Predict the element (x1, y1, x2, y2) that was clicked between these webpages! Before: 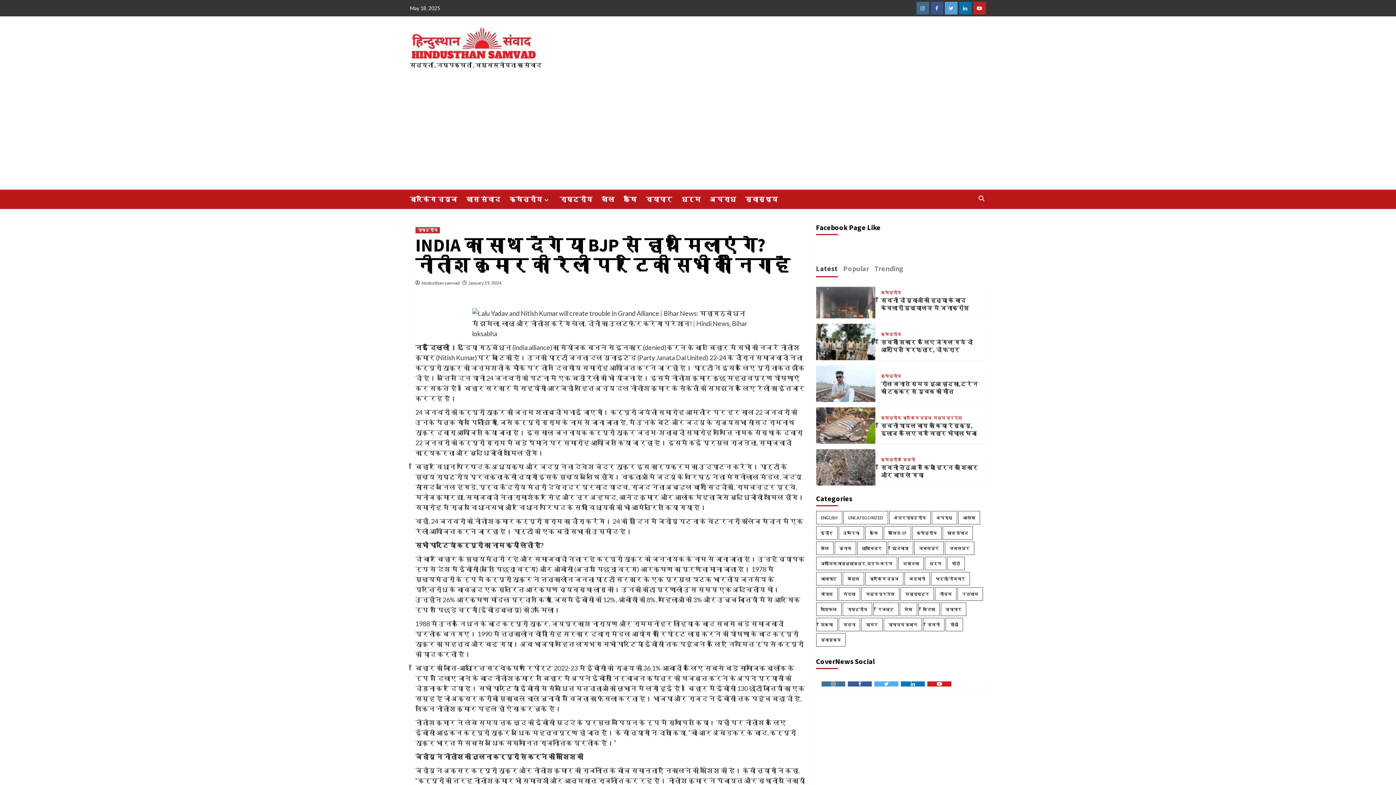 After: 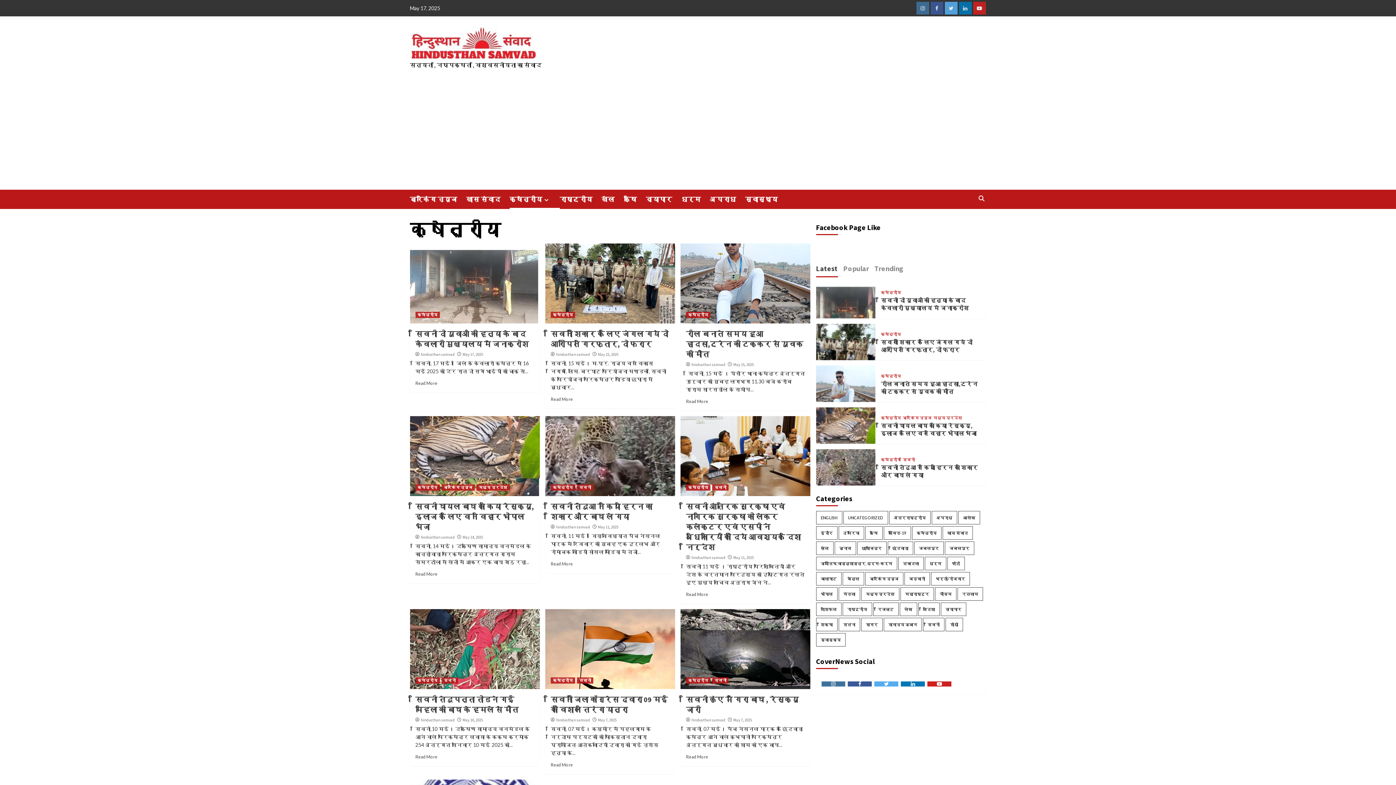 Action: bbox: (881, 374, 901, 378) label: क्षेत्रीय